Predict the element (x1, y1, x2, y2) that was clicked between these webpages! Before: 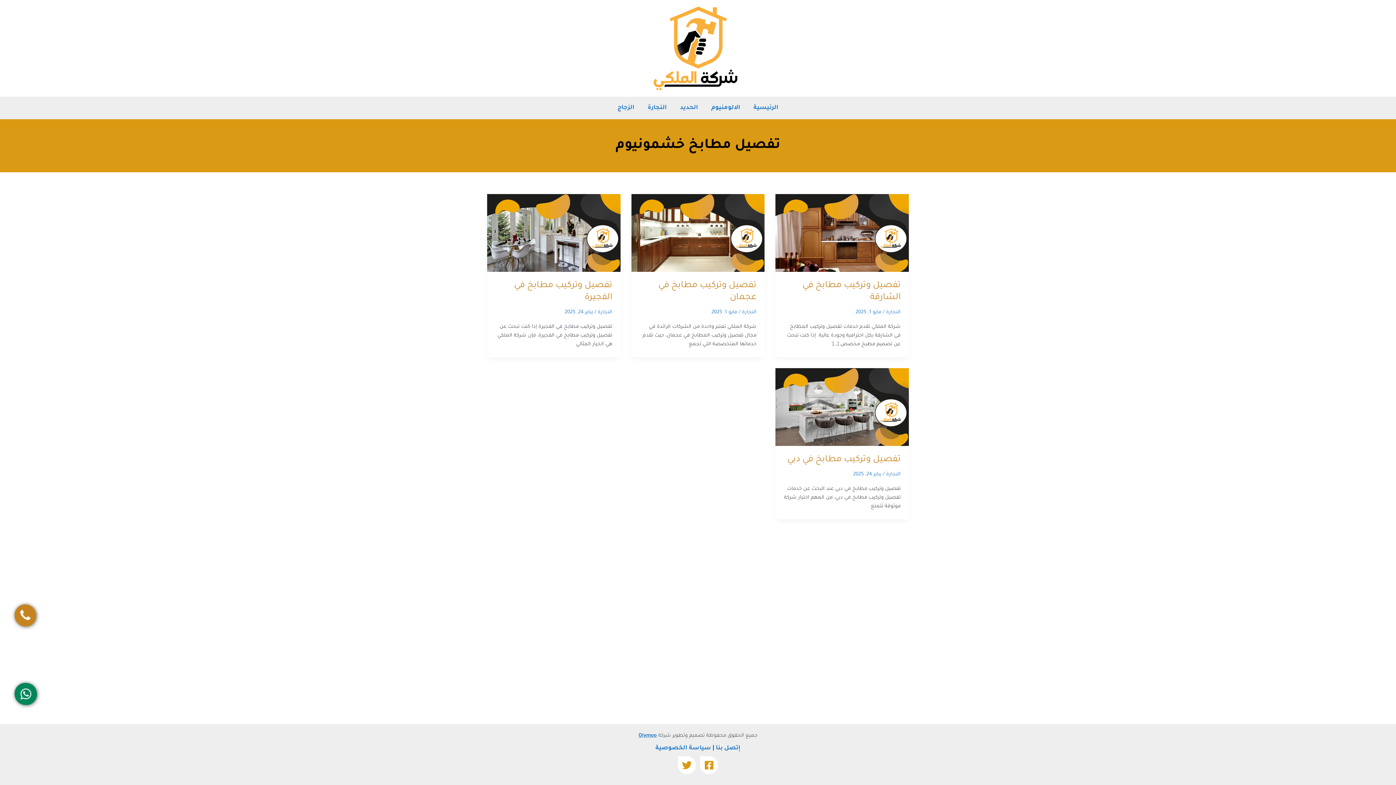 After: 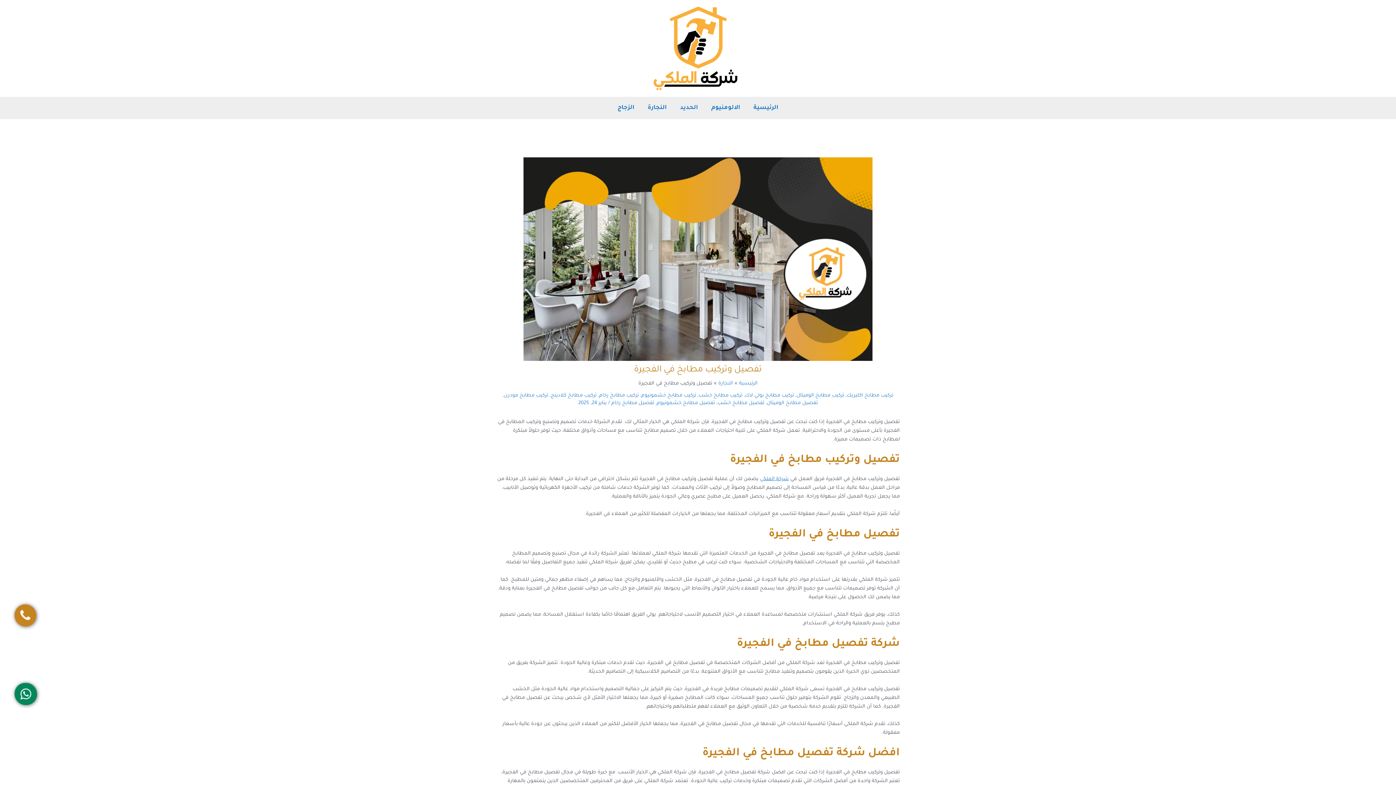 Action: label: Read: تفصيل وتركيب مطابخ في الفجيرة bbox: (487, 230, 620, 236)